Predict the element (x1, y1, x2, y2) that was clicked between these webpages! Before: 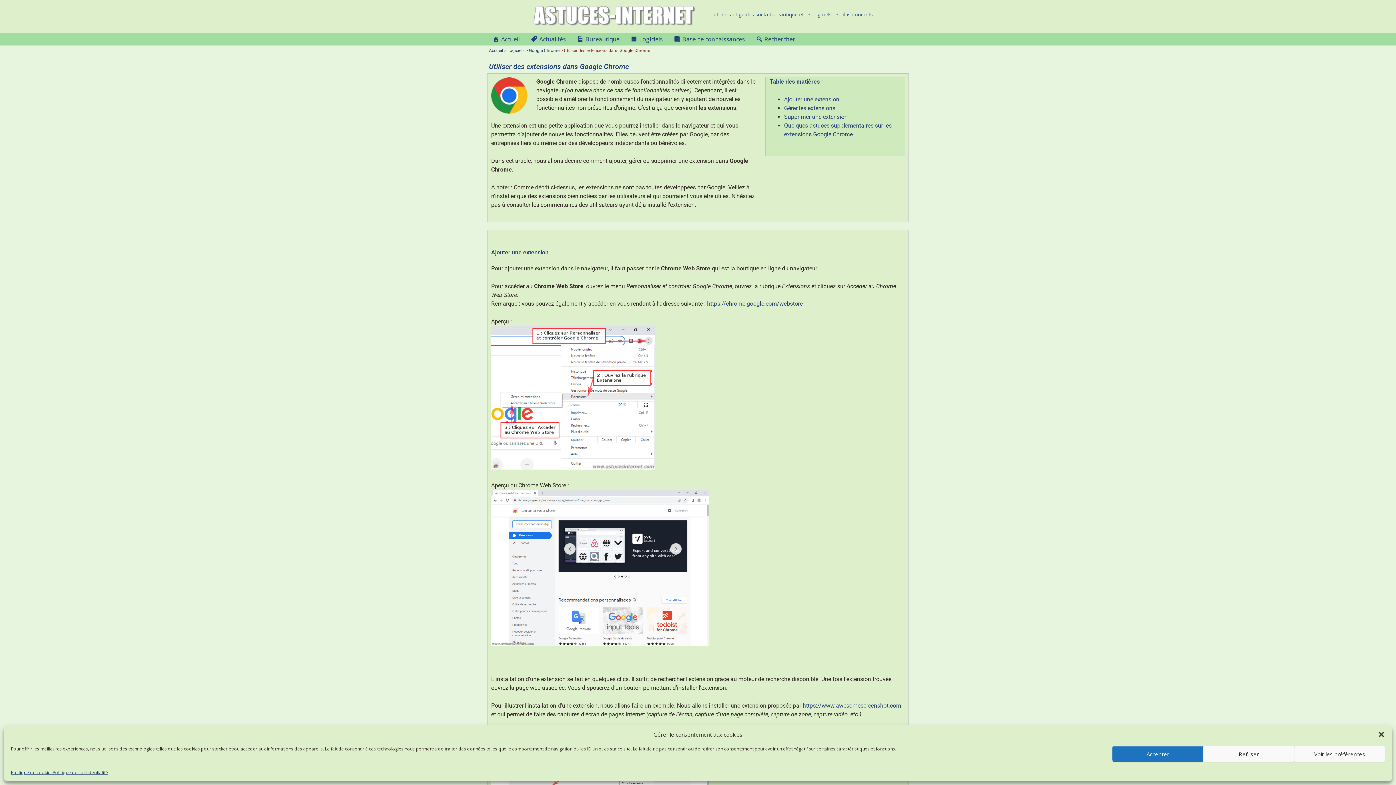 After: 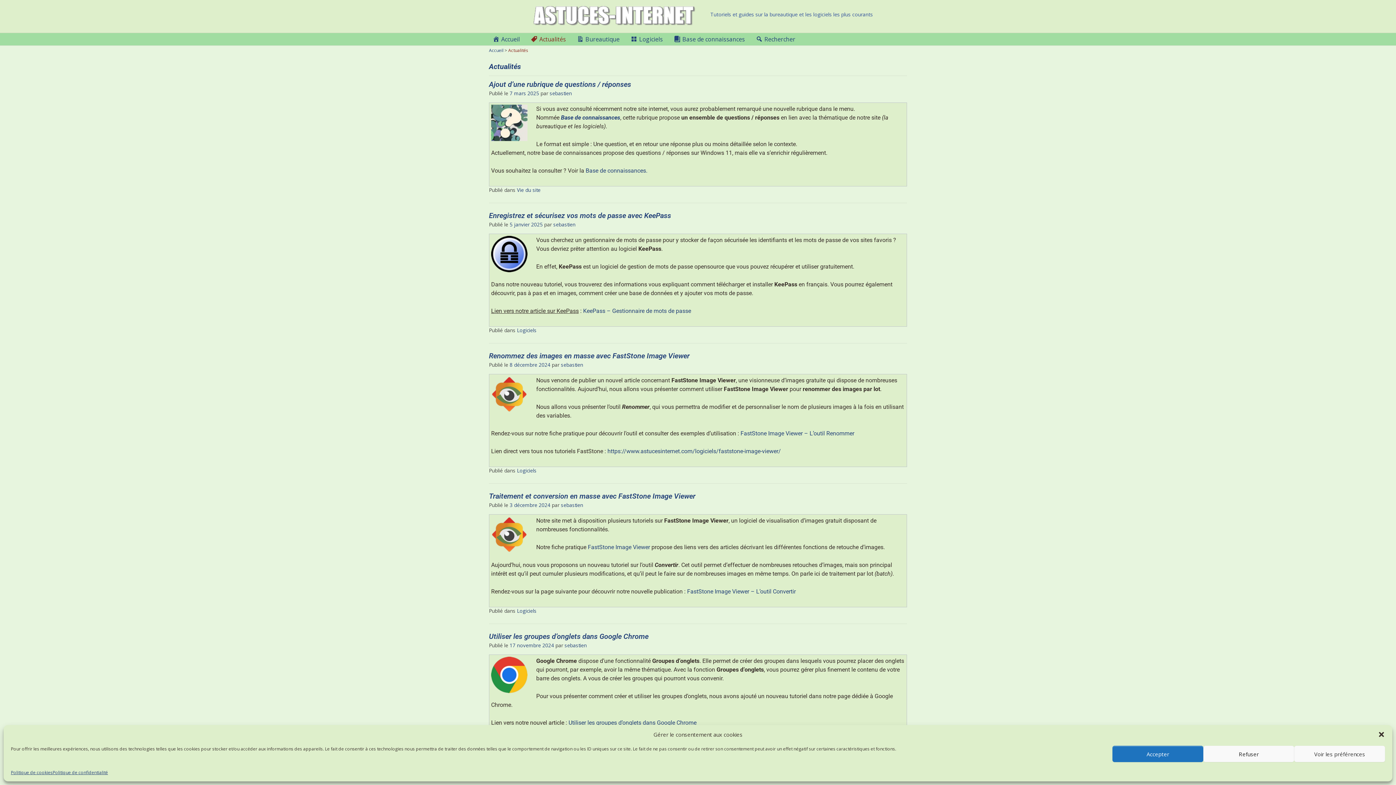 Action: label: Actualités bbox: (525, 33, 571, 45)